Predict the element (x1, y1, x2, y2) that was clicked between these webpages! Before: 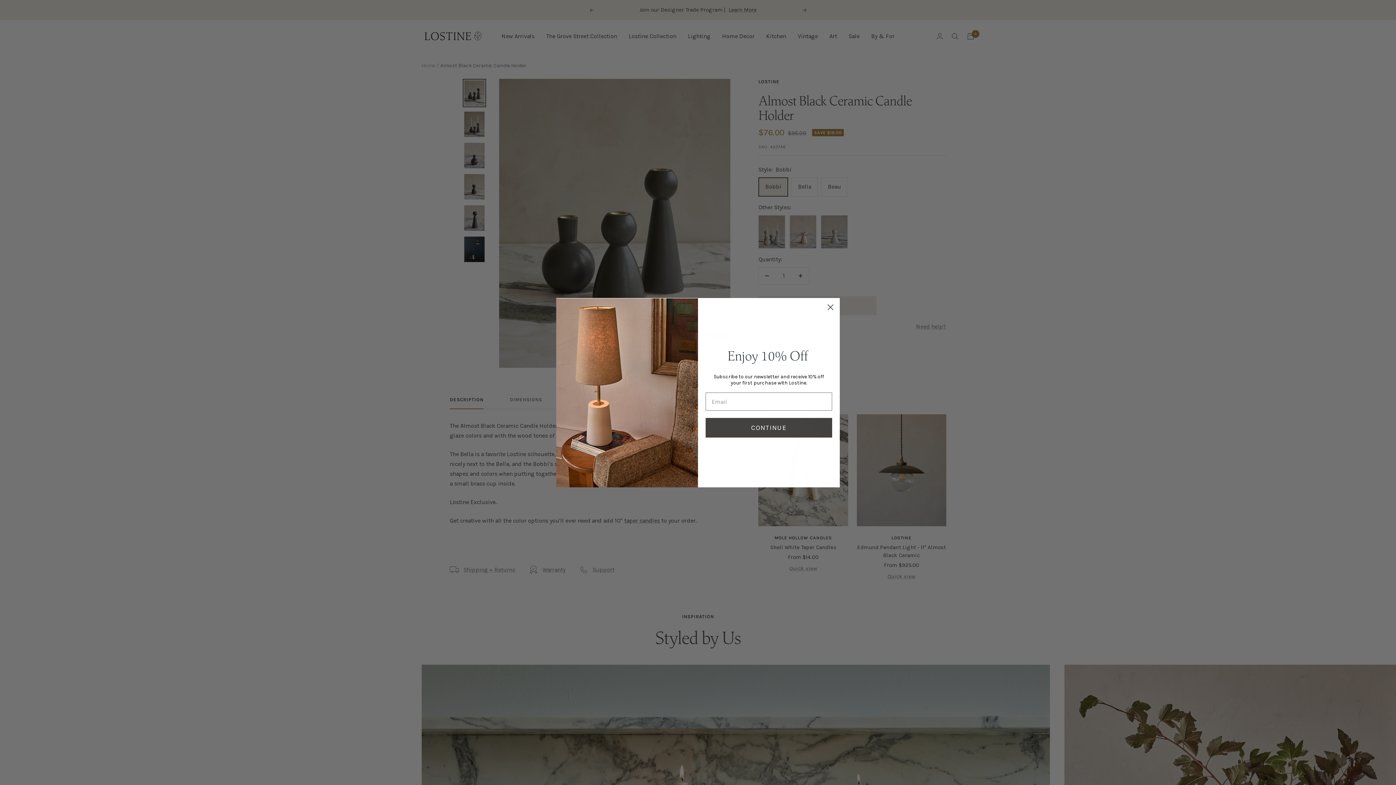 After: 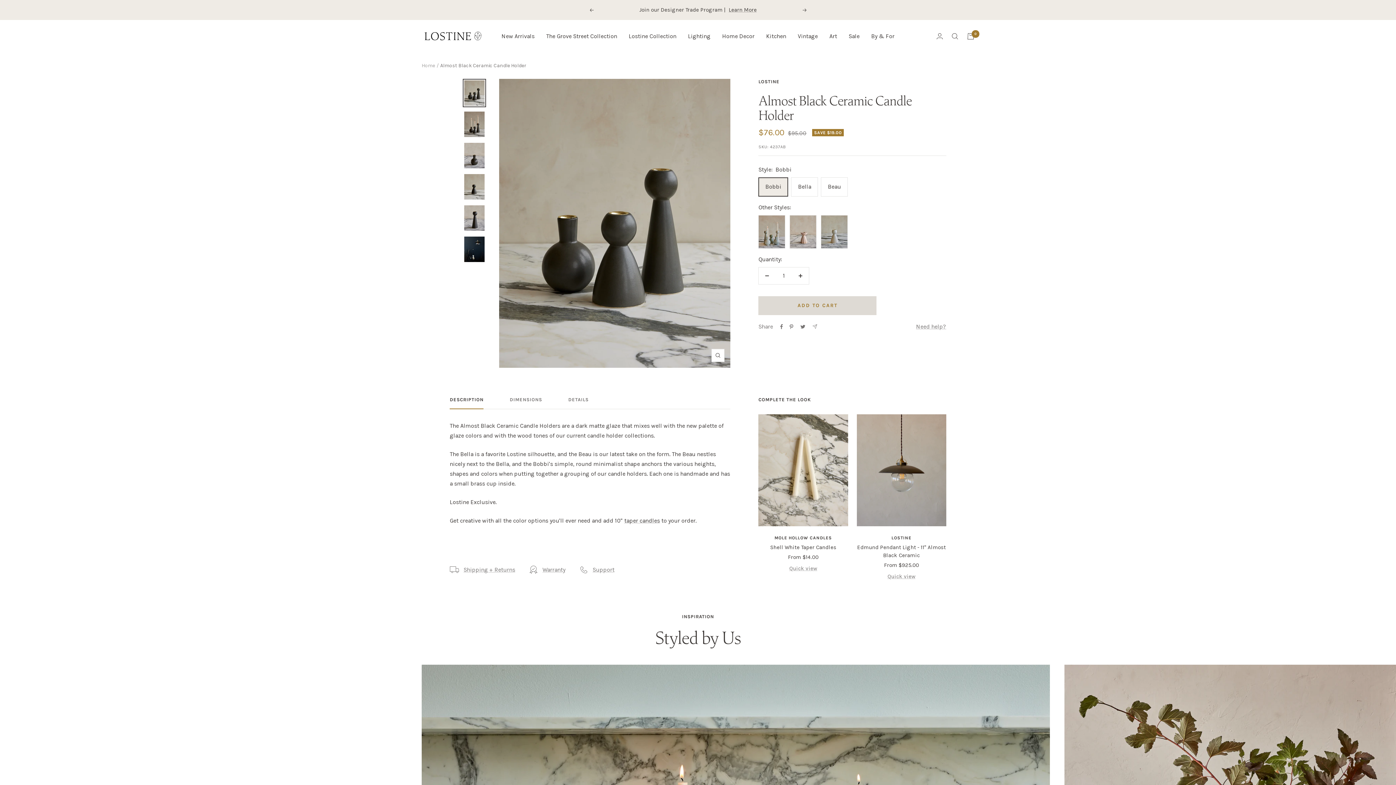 Action: bbox: (824, 300, 837, 313) label: Close dialog